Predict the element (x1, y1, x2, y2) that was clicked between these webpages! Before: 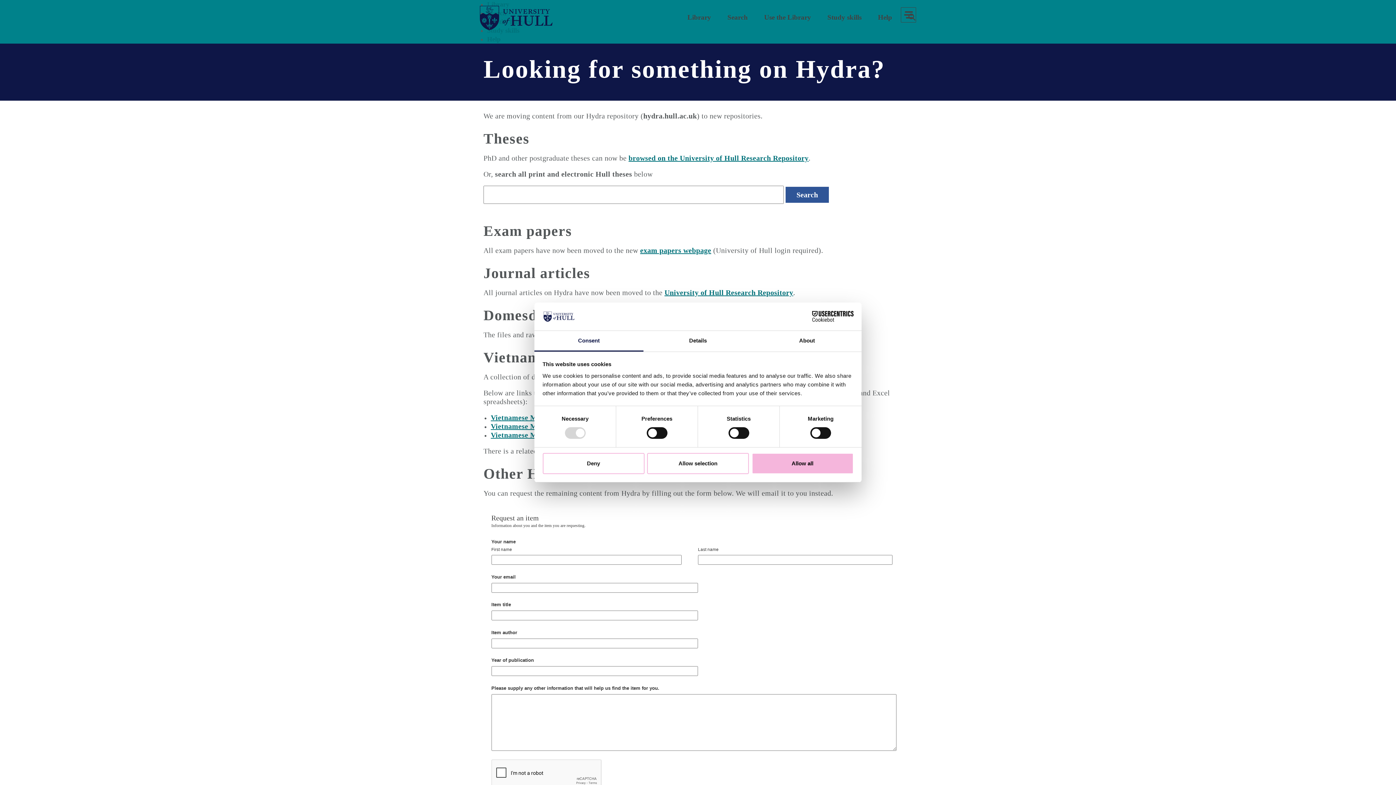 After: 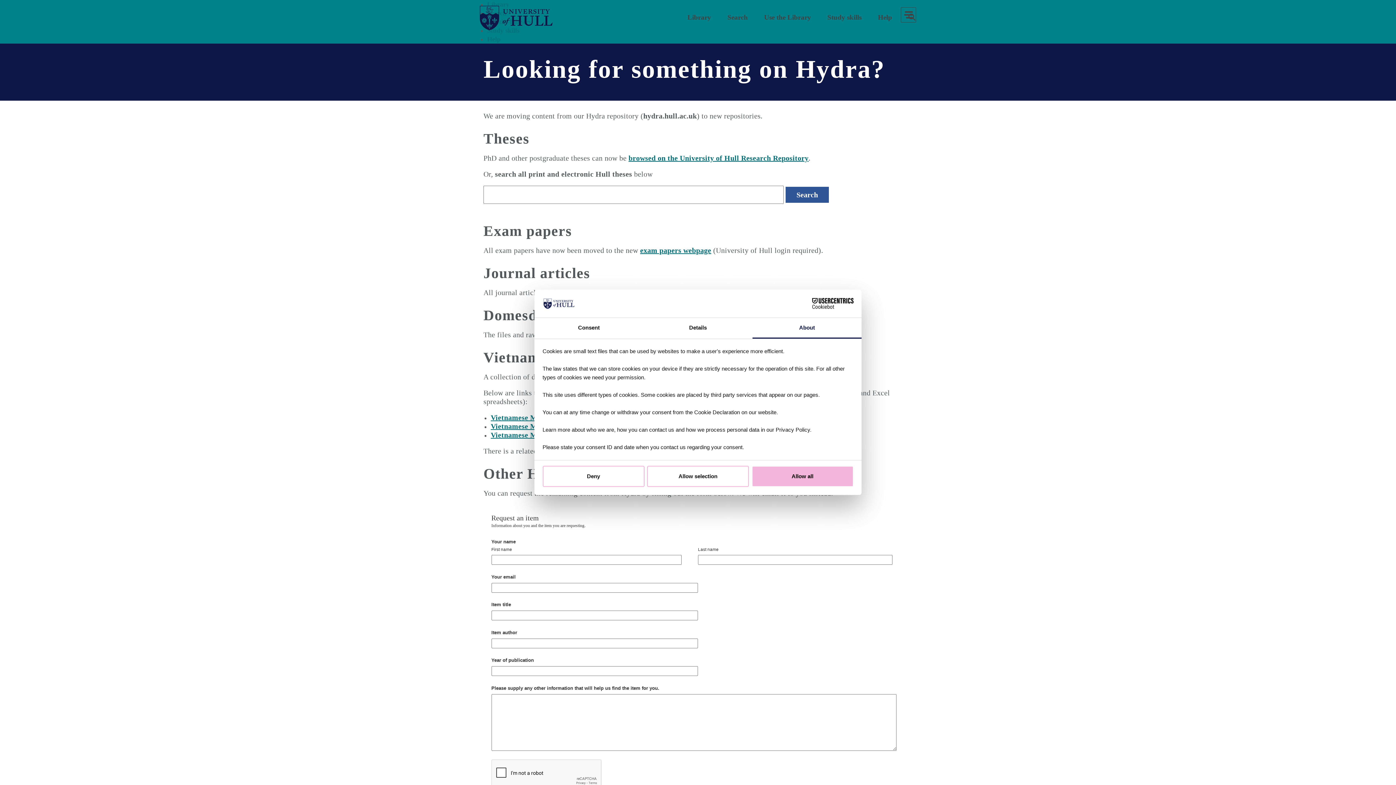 Action: label: About bbox: (752, 331, 861, 351)